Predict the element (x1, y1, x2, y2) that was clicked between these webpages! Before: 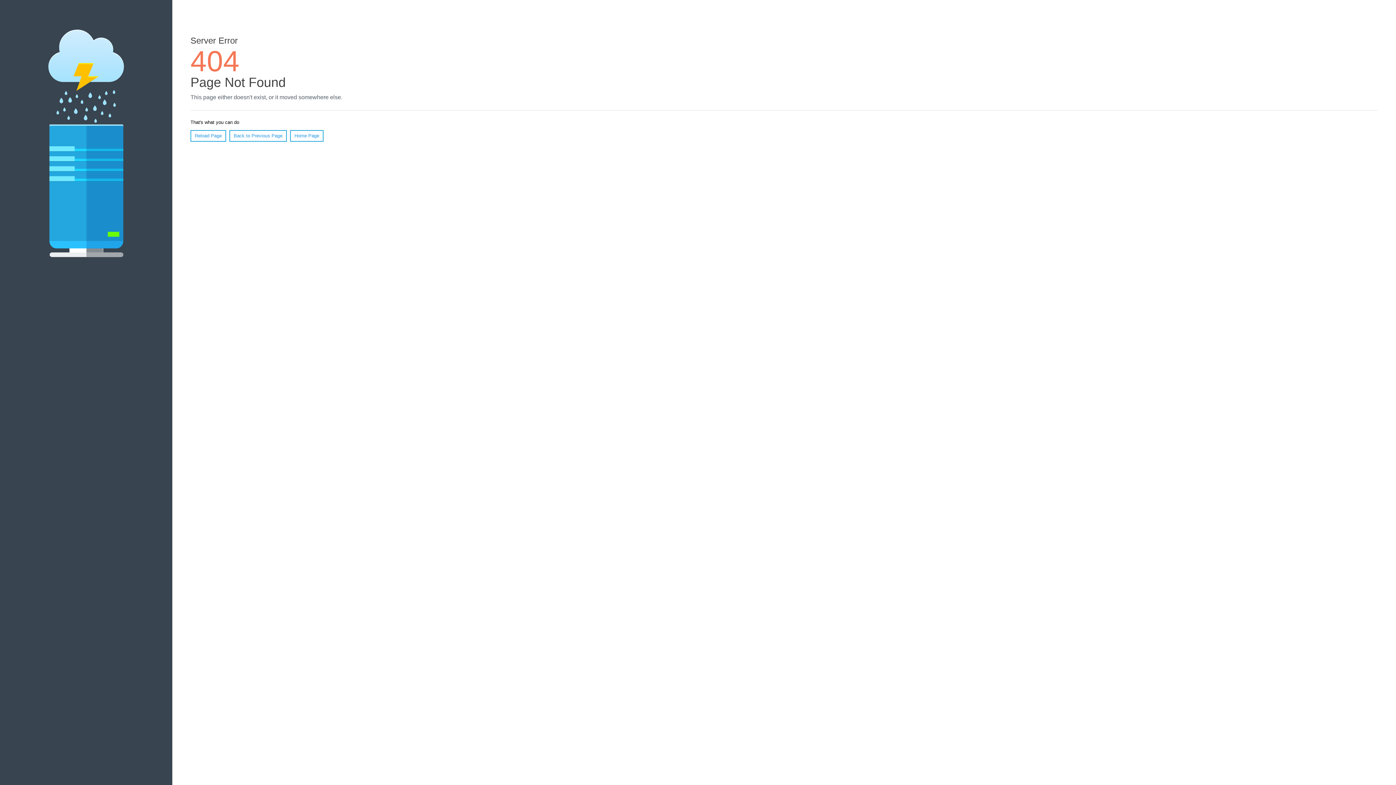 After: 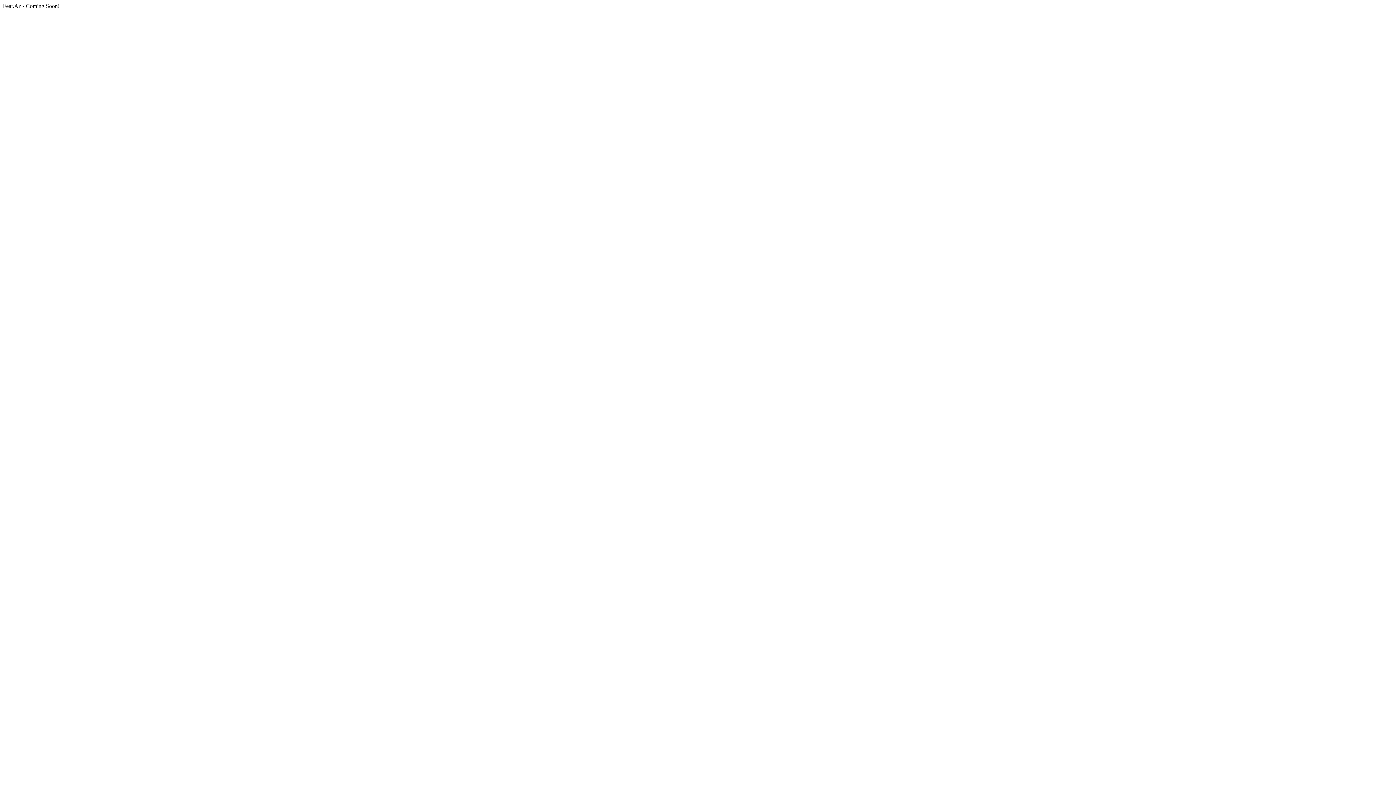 Action: label: Home Page bbox: (290, 130, 323, 141)